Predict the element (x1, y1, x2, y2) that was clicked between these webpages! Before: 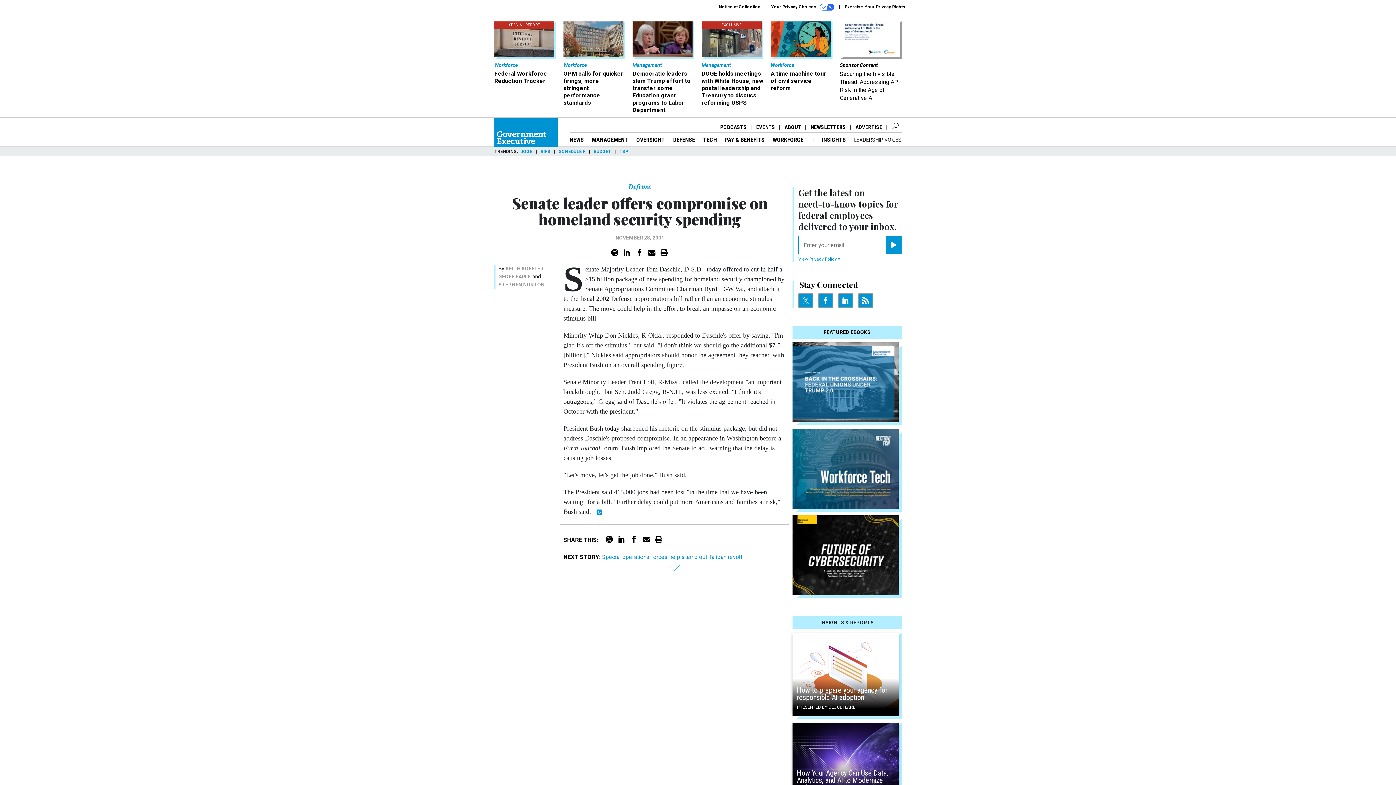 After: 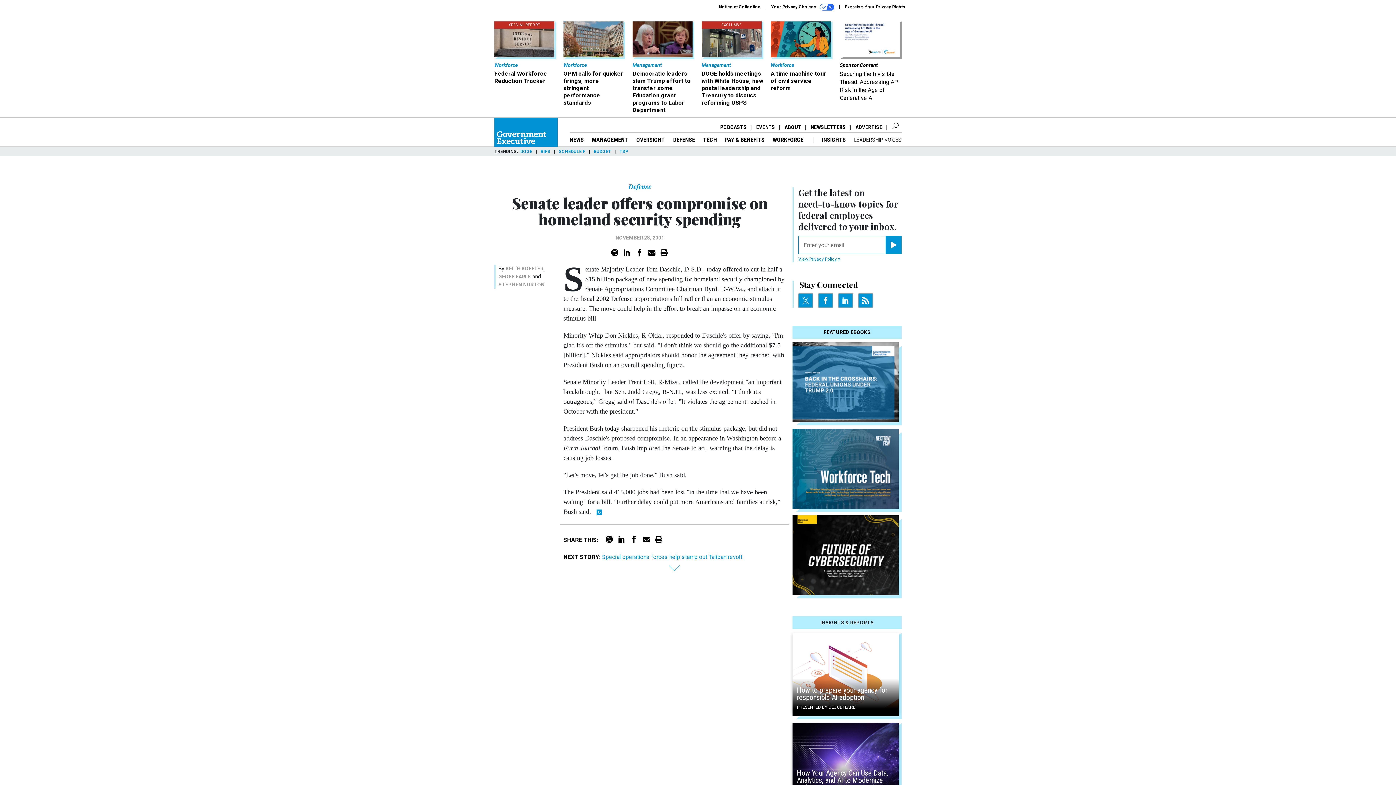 Action: bbox: (793, 293, 813, 308)